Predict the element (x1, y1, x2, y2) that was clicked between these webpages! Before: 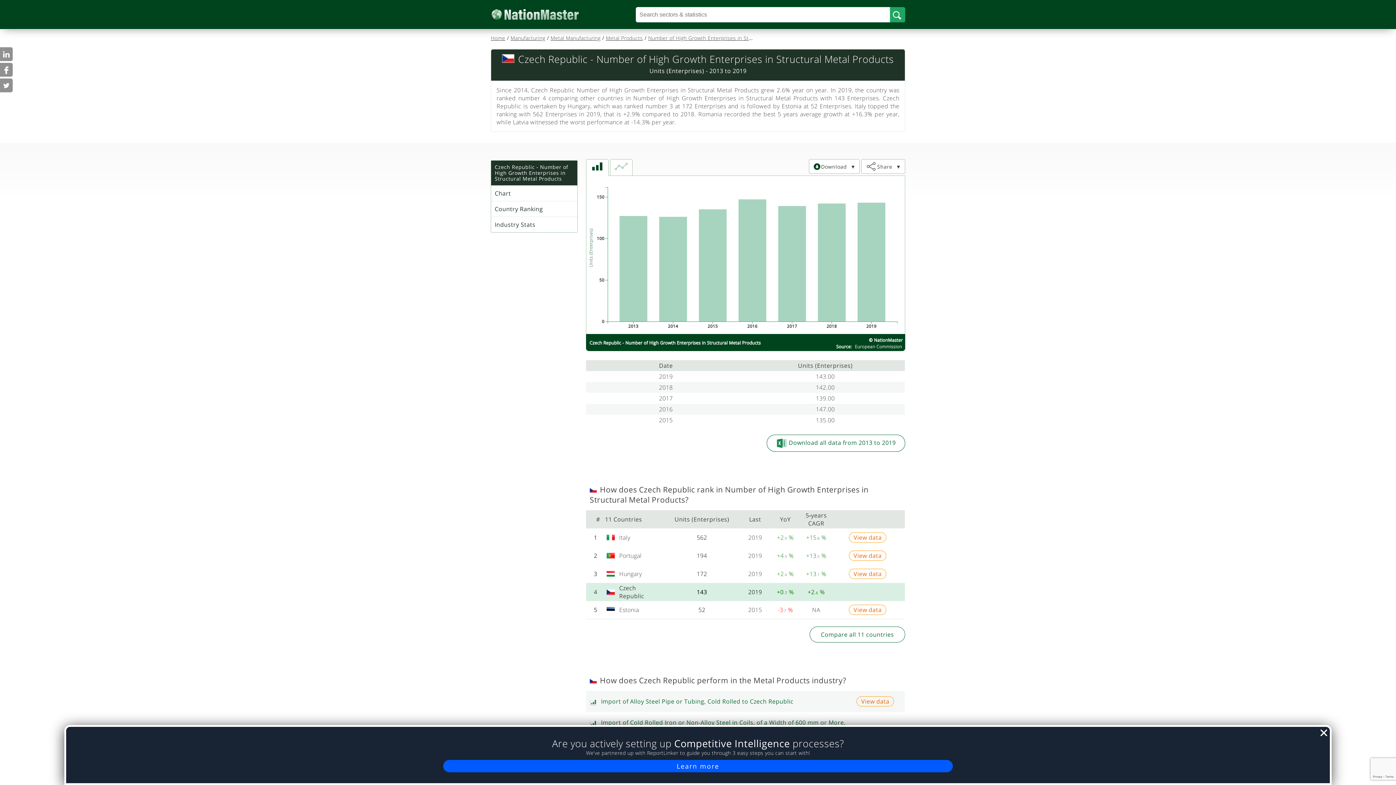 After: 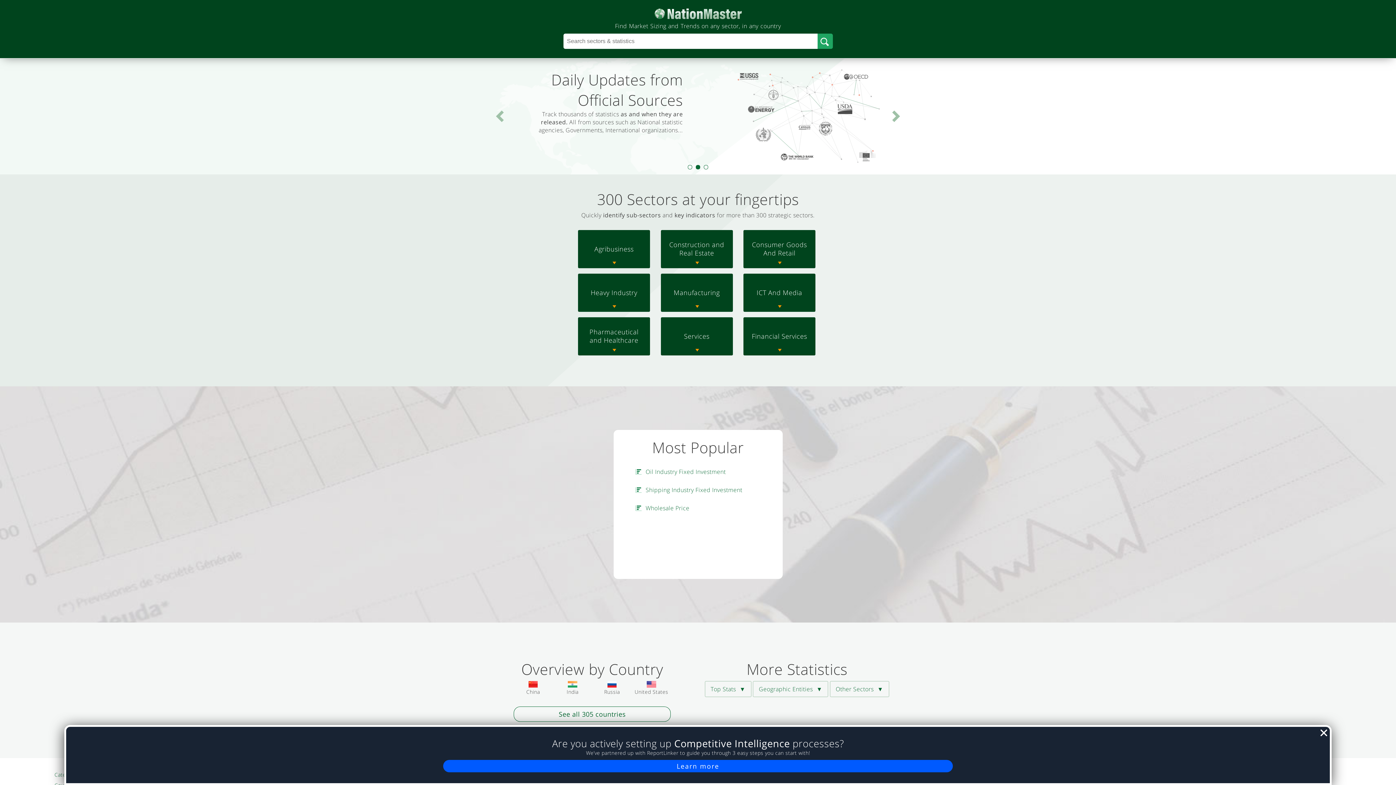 Action: bbox: (490, 34, 505, 41) label: Home